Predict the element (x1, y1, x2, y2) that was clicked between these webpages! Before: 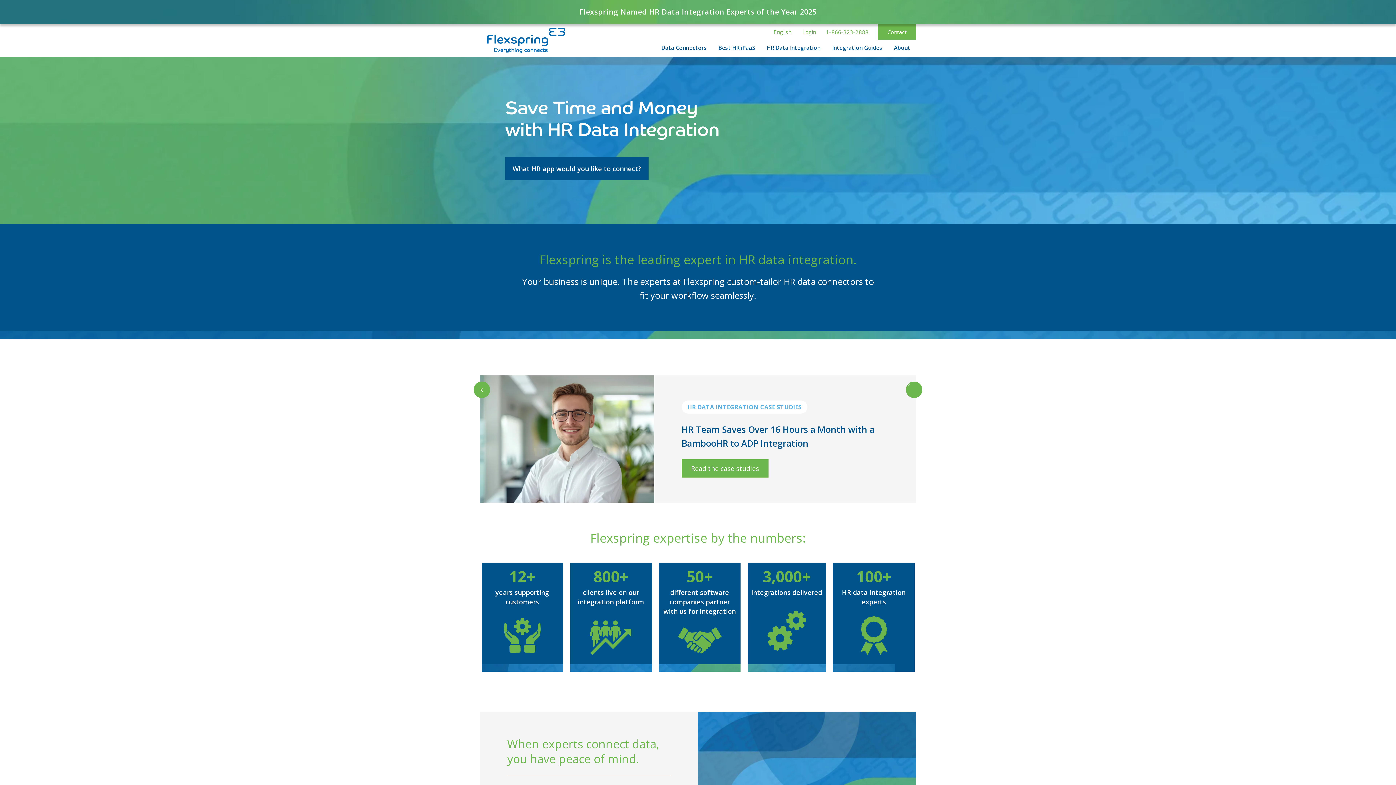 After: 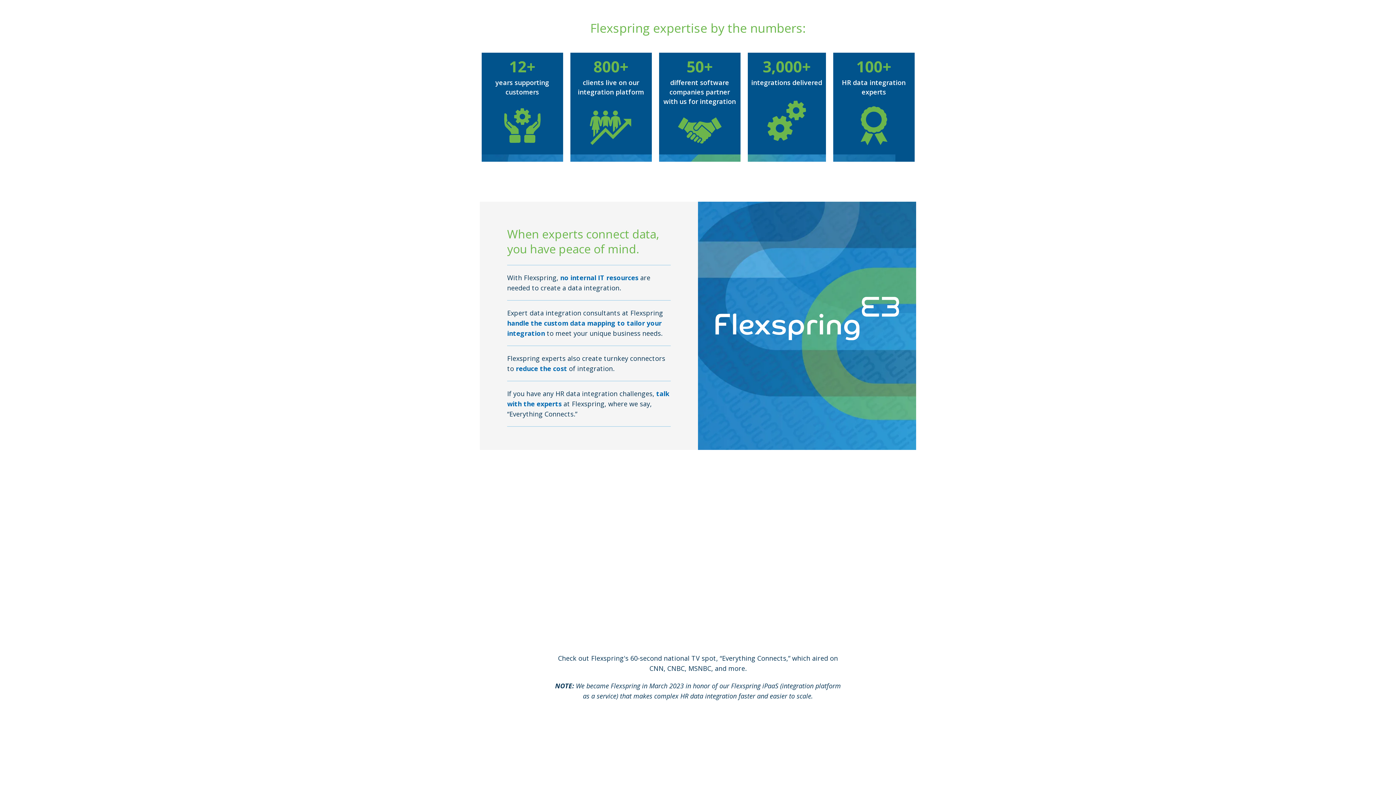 Action: label: What HR app would you like to connect? bbox: (505, 157, 648, 180)